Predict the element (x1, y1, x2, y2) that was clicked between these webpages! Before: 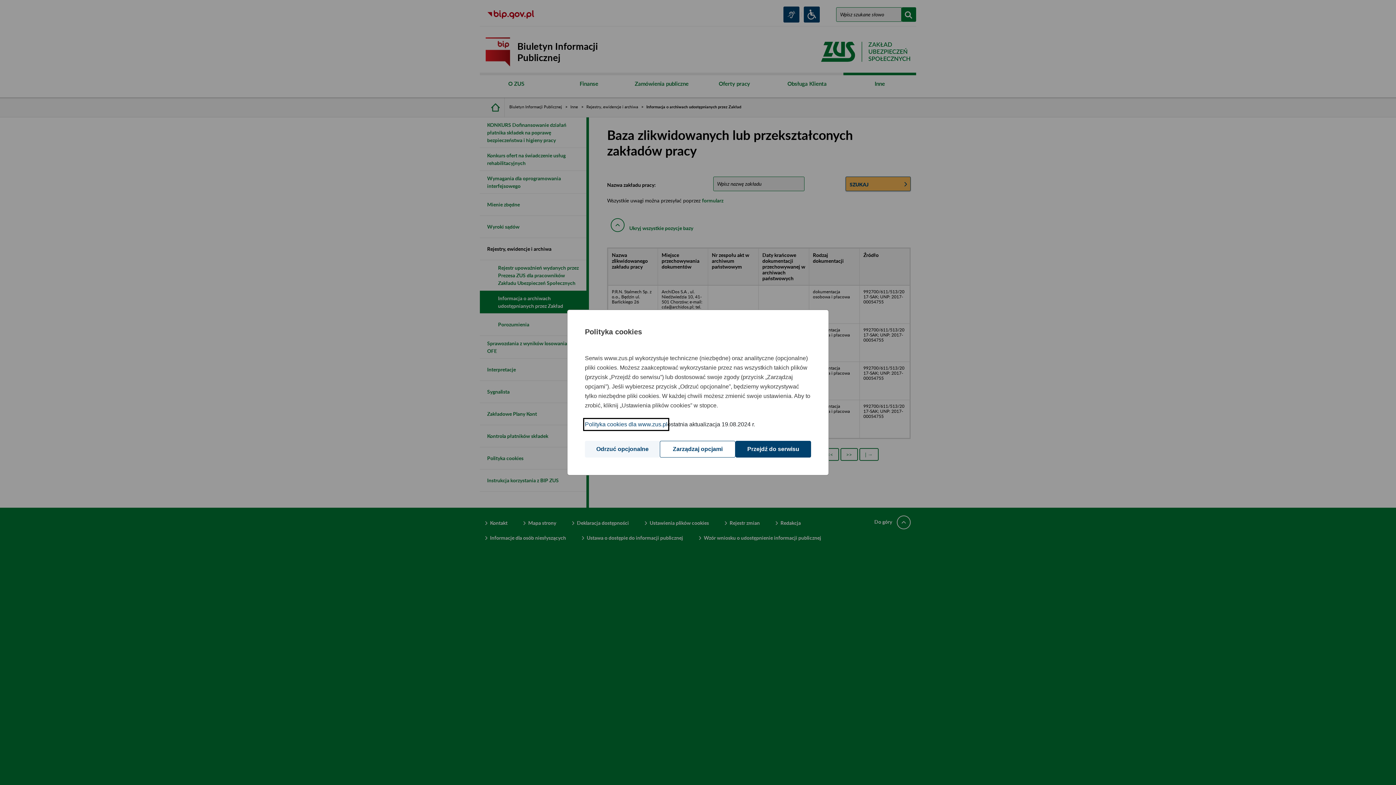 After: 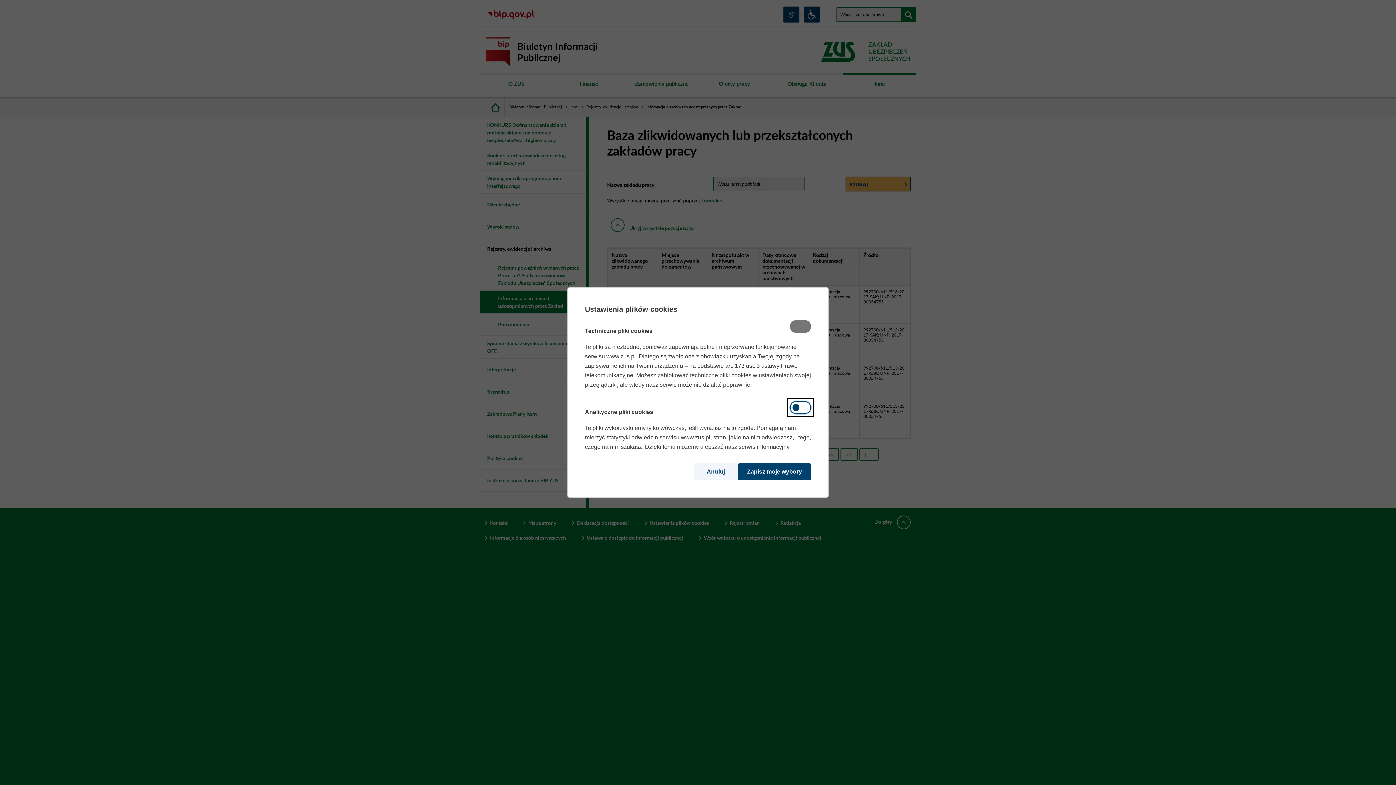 Action: label: Zarządzaj opcjami bbox: (660, 441, 735, 457)